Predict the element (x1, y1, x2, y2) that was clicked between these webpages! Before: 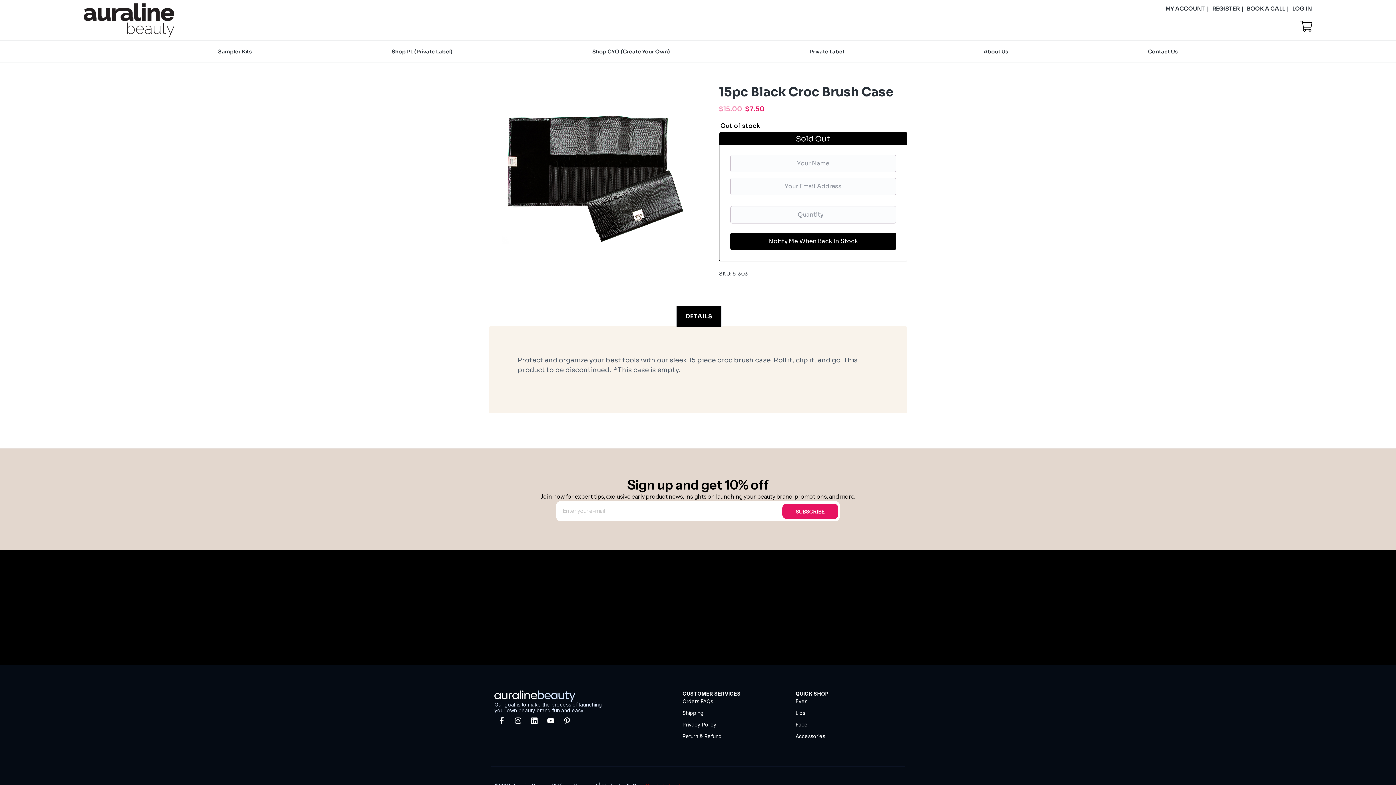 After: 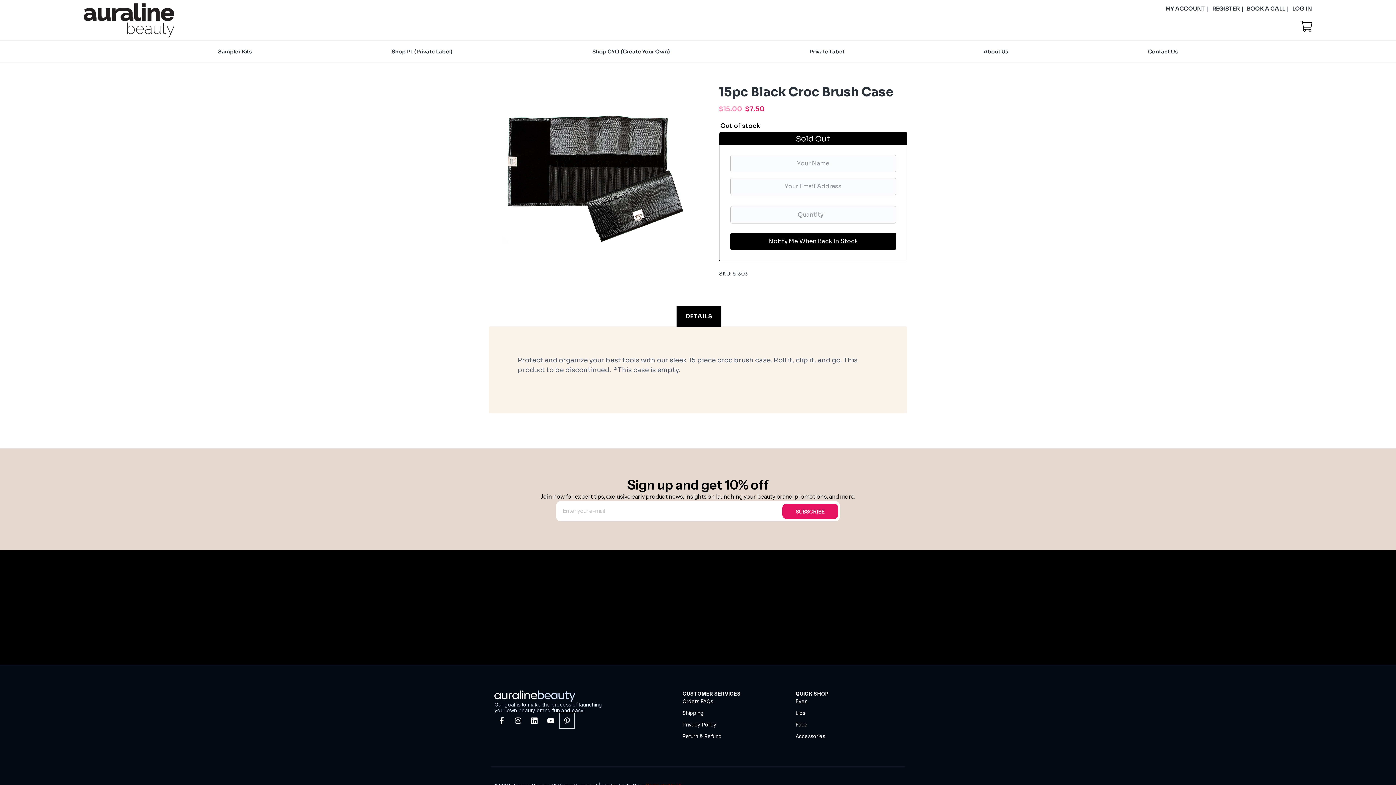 Action: label: Ti-pinterest bbox: (560, 713, 574, 728)